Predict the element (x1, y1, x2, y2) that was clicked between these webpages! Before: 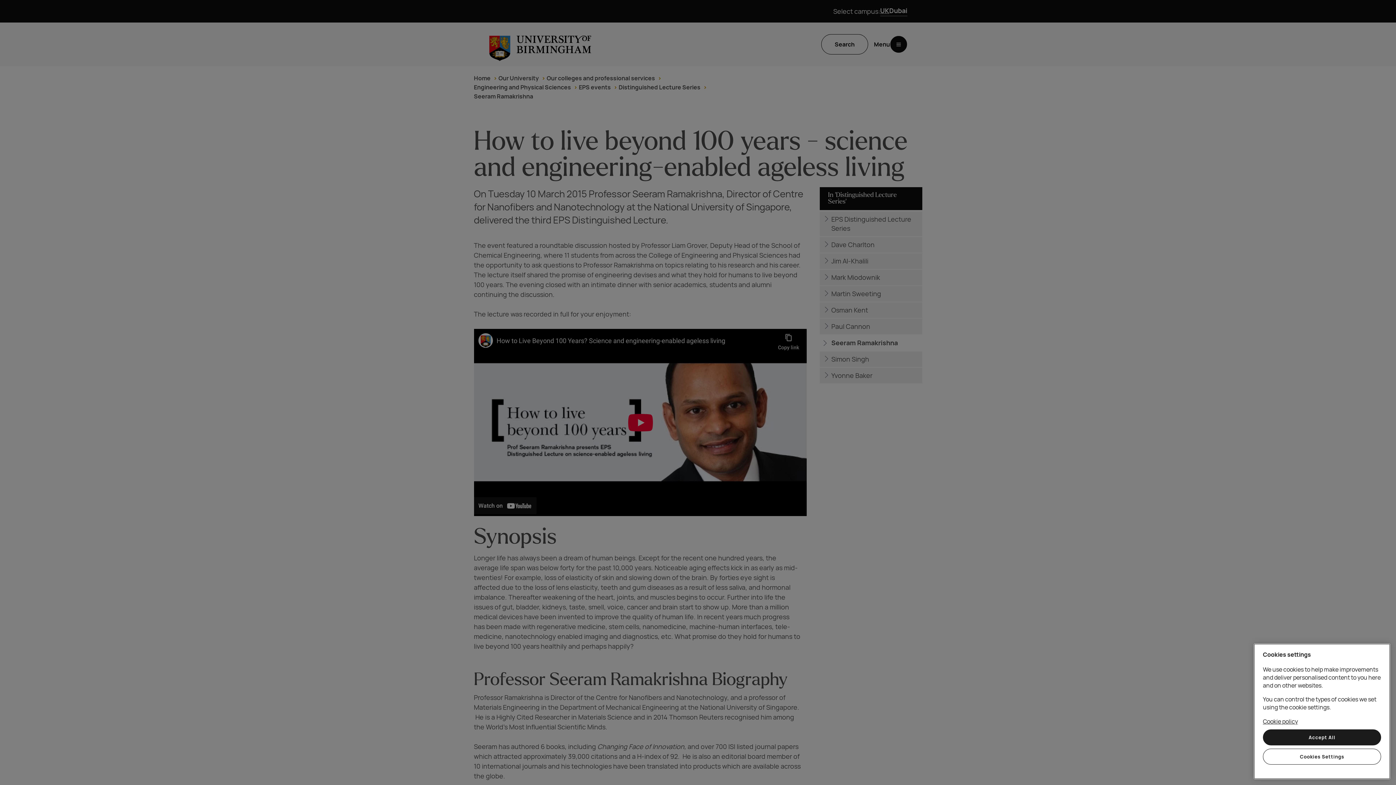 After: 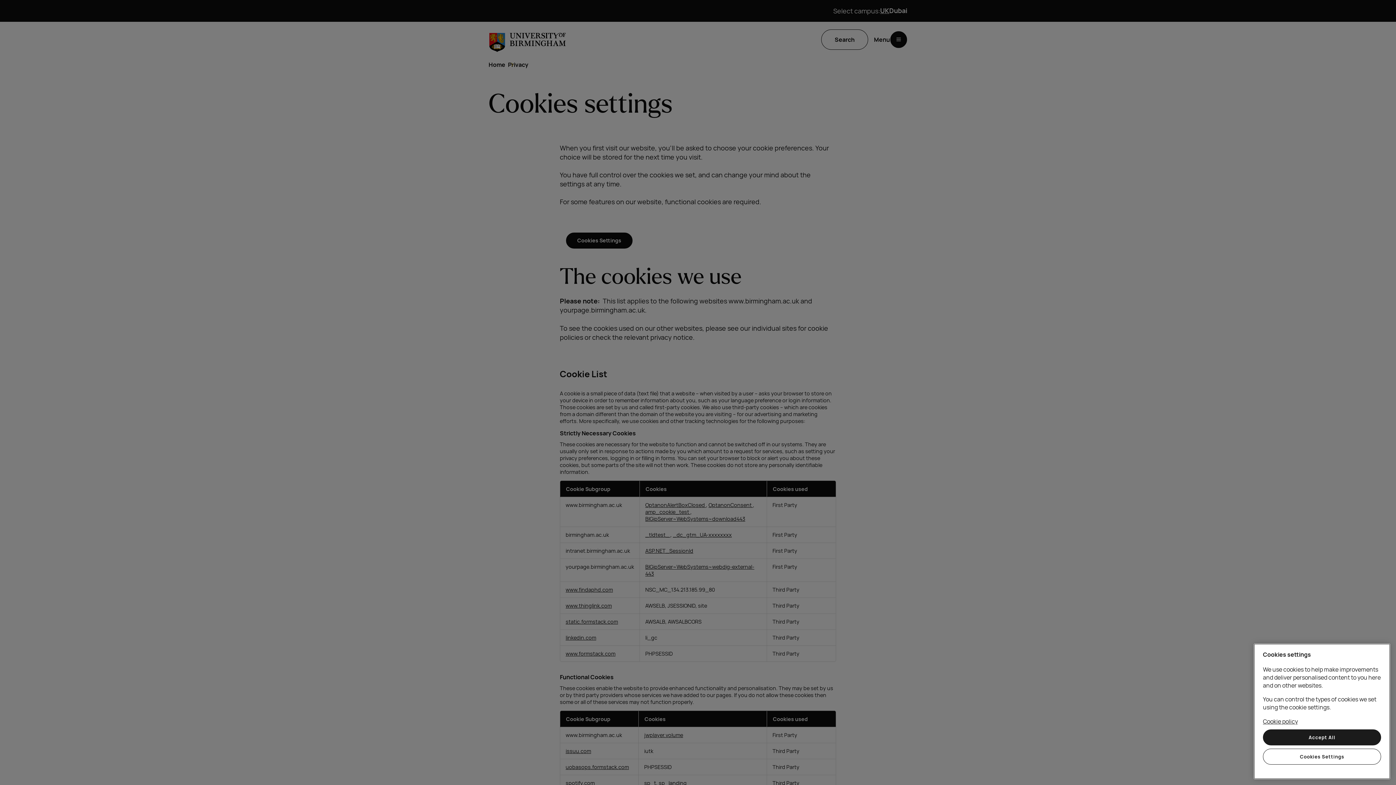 Action: label: Cookie policy, opens in a new tab bbox: (1263, 717, 1298, 725)